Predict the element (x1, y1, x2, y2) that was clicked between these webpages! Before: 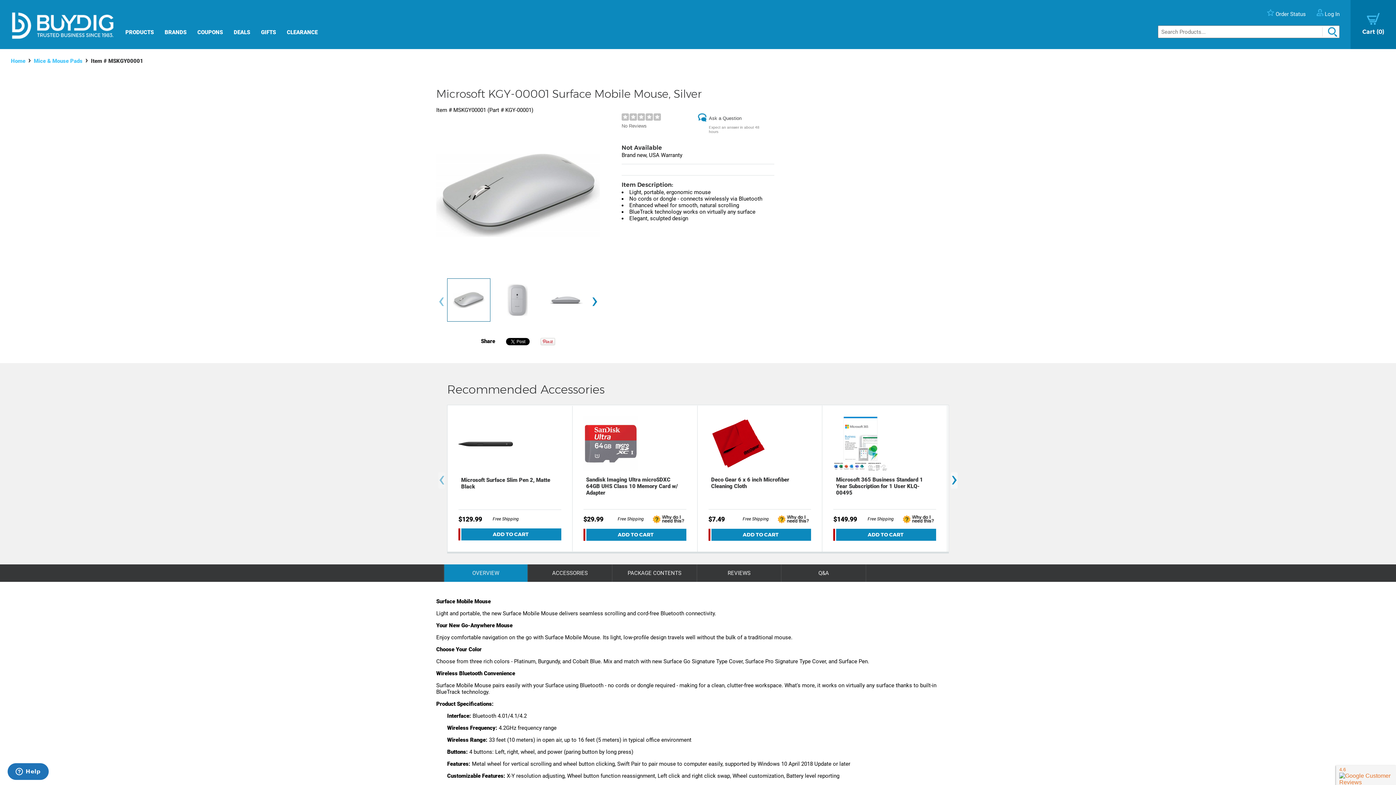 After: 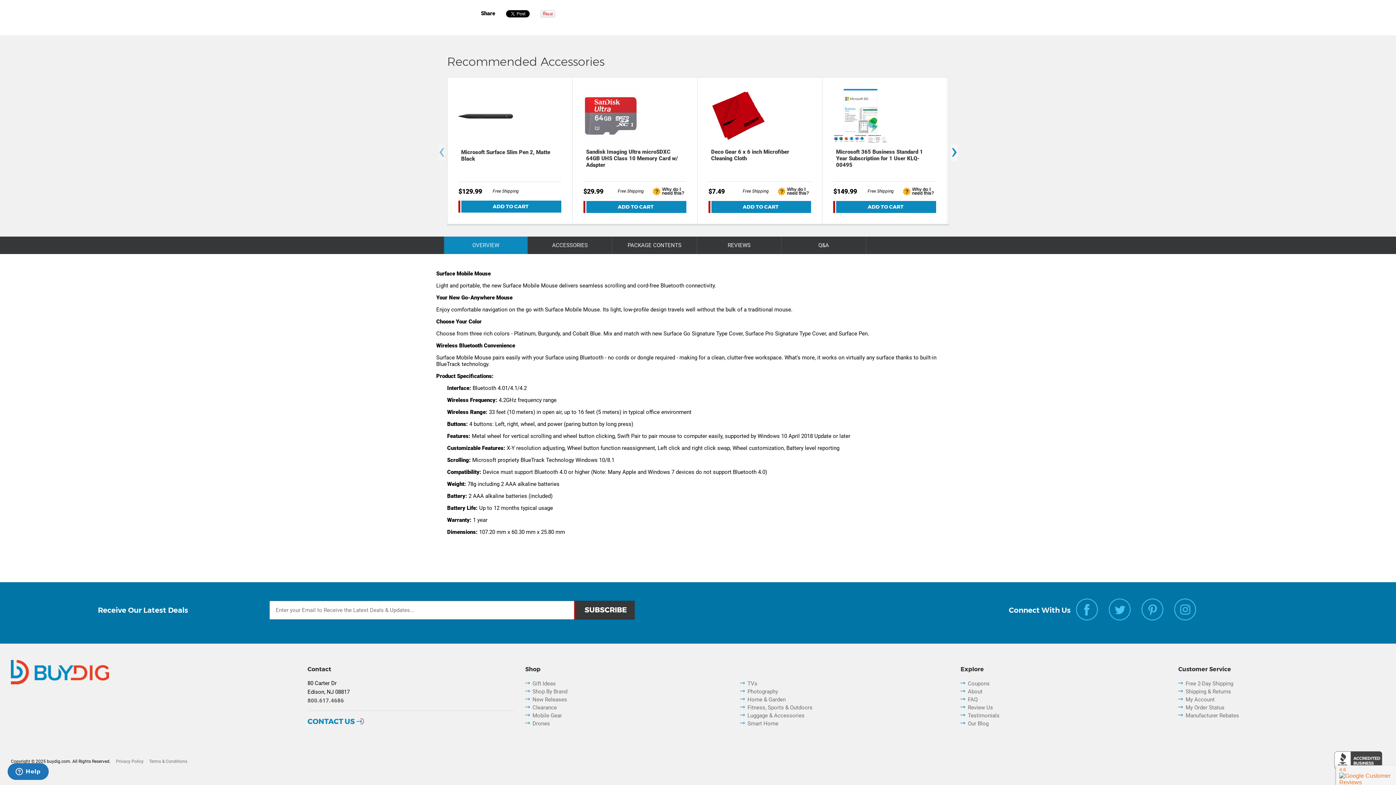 Action: bbox: (1141, 734, 1163, 740)